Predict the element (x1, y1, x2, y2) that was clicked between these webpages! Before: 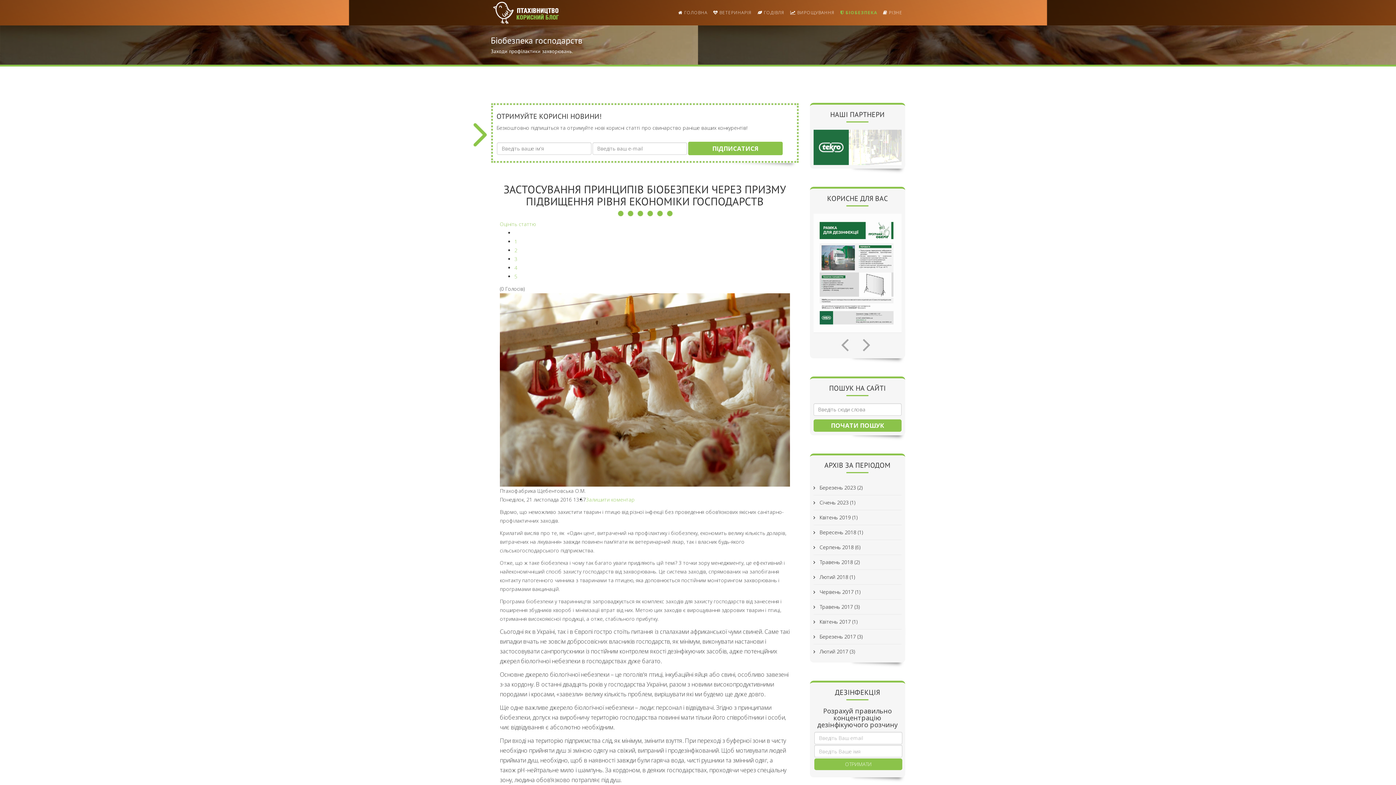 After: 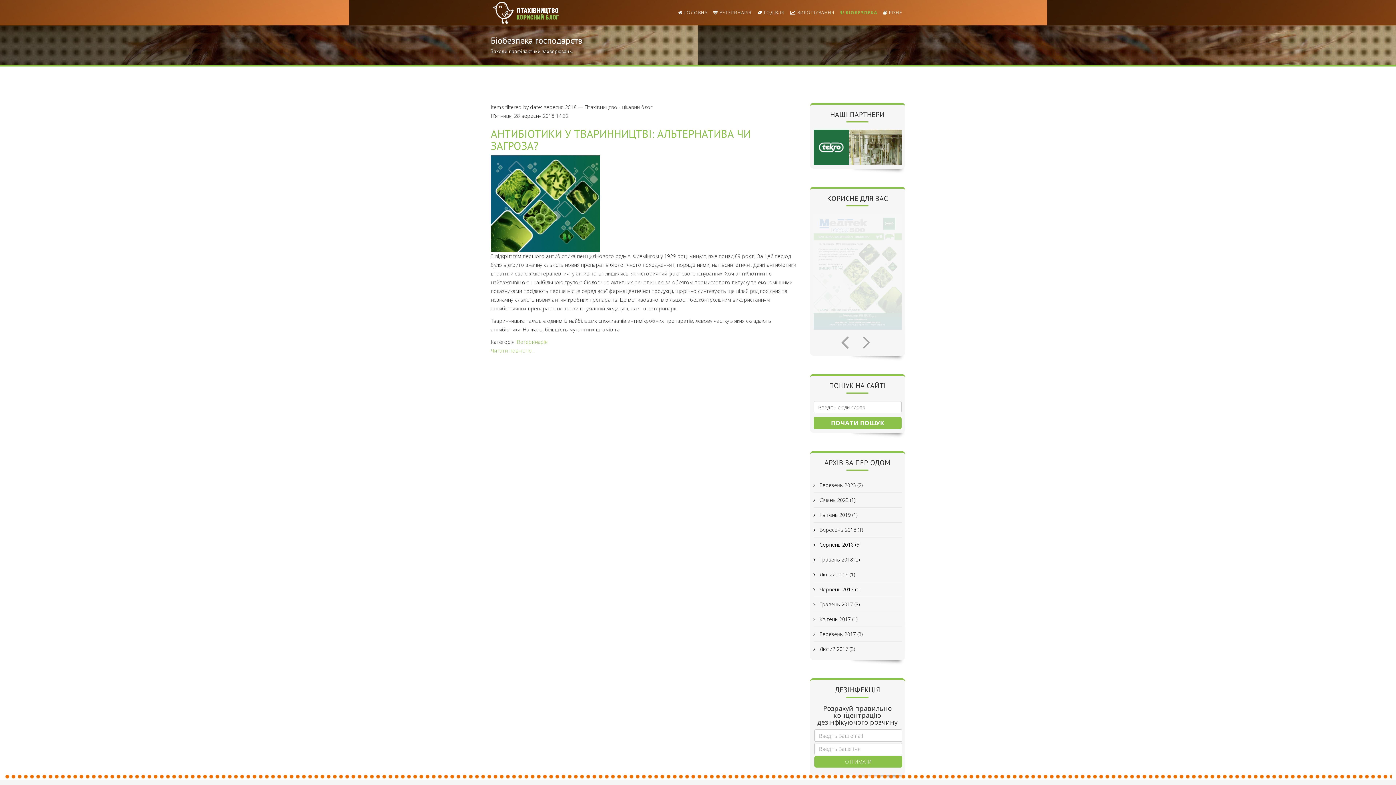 Action: bbox: (813, 524, 901, 538) label:  Вересень 2018 (1)